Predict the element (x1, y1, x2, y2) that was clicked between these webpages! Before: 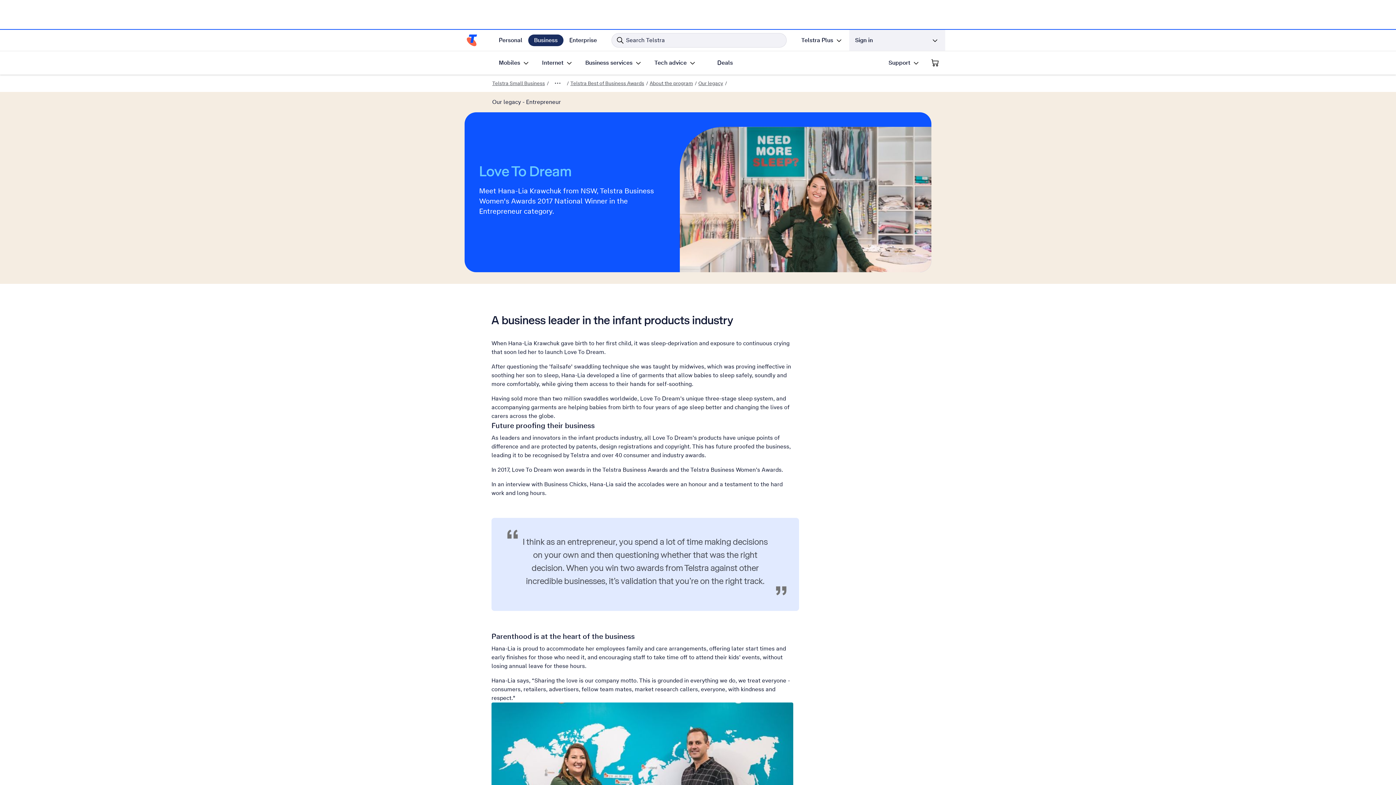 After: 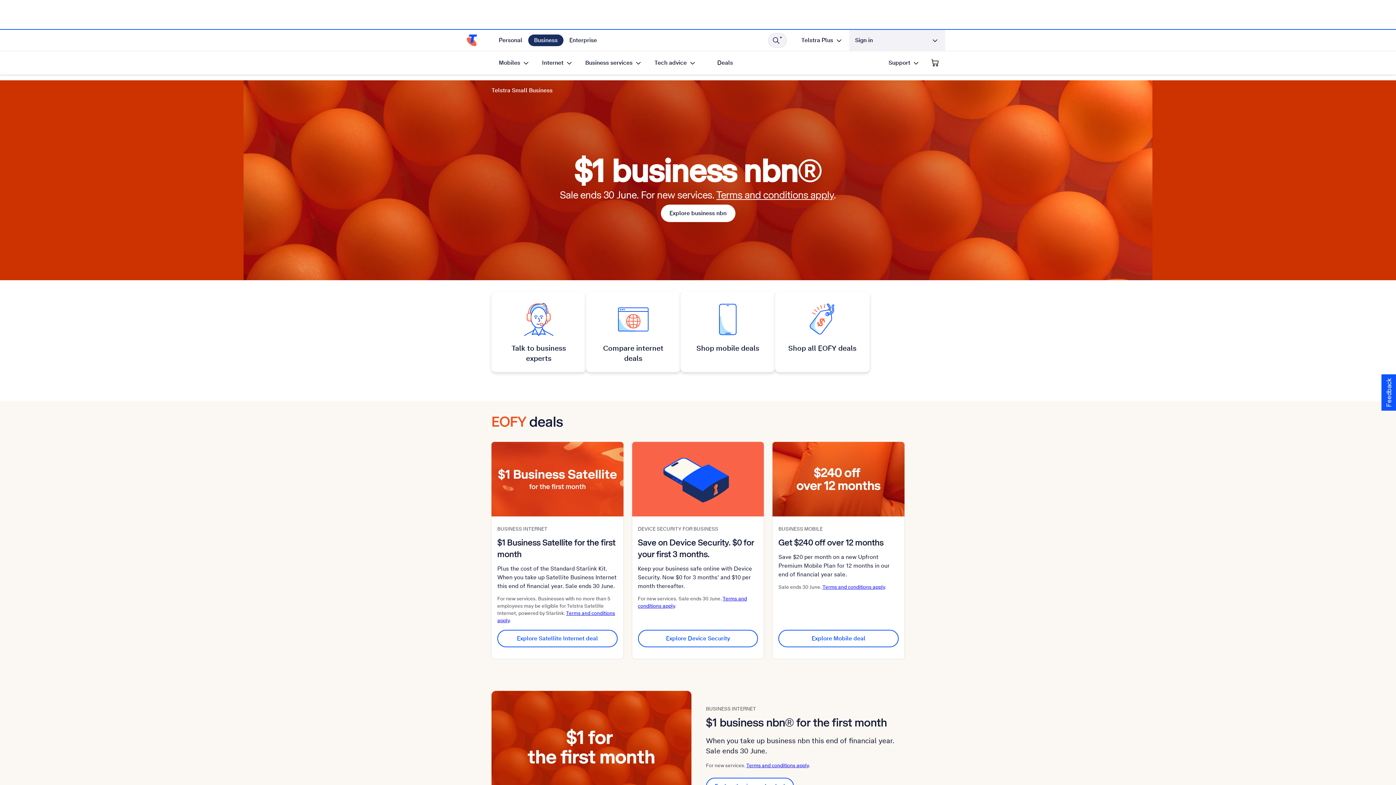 Action: label: Telstra Small Business bbox: (492, 78, 545, 88)